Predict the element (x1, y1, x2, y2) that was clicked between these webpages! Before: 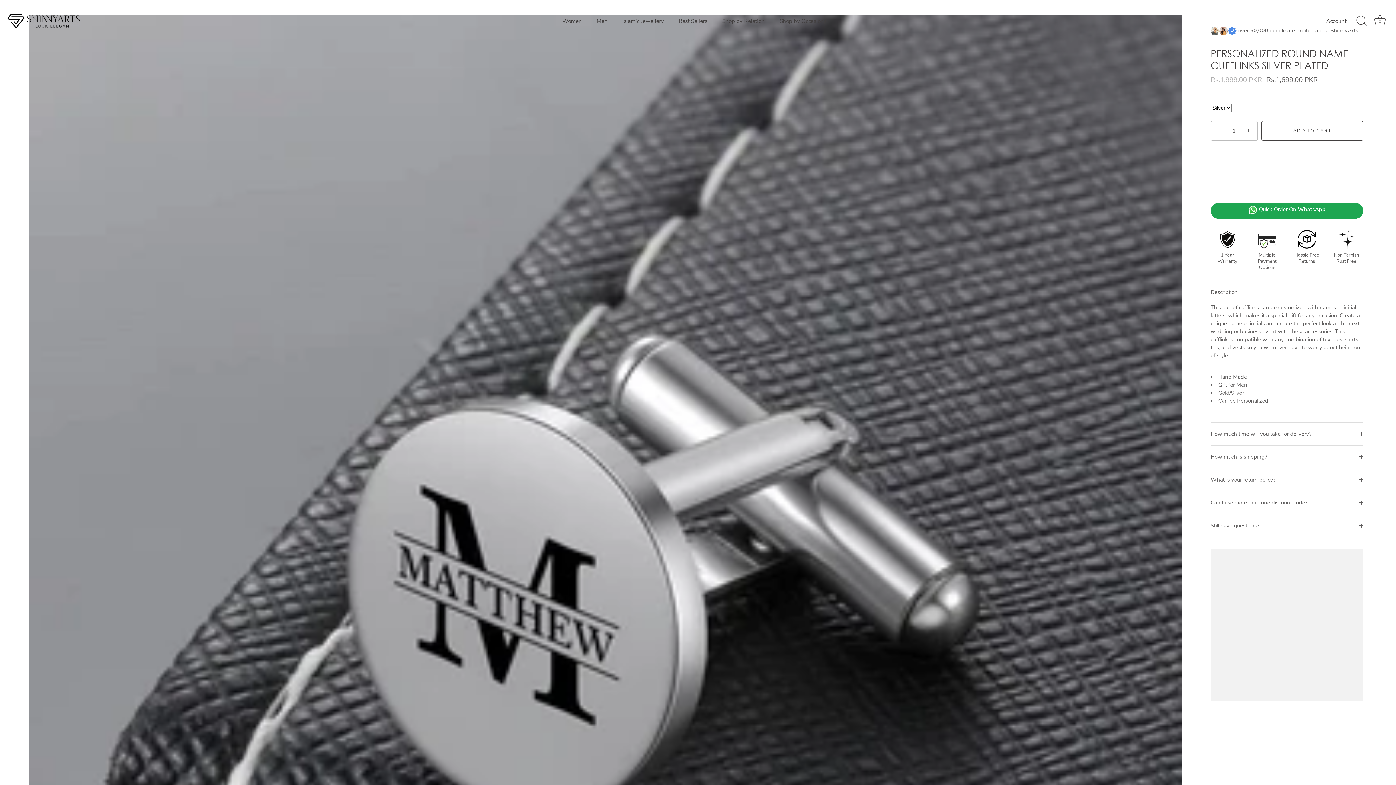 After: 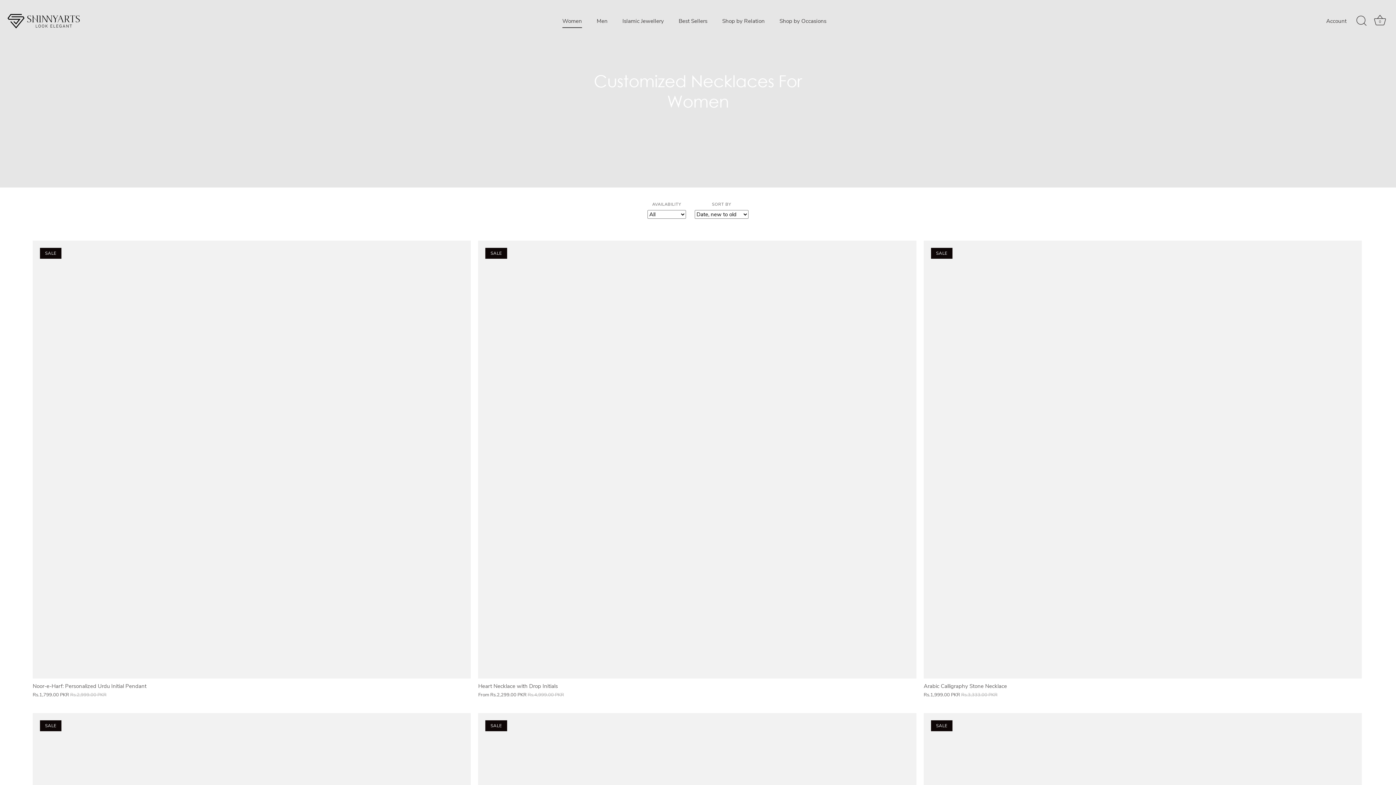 Action: label: Women bbox: (555, 14, 588, 28)